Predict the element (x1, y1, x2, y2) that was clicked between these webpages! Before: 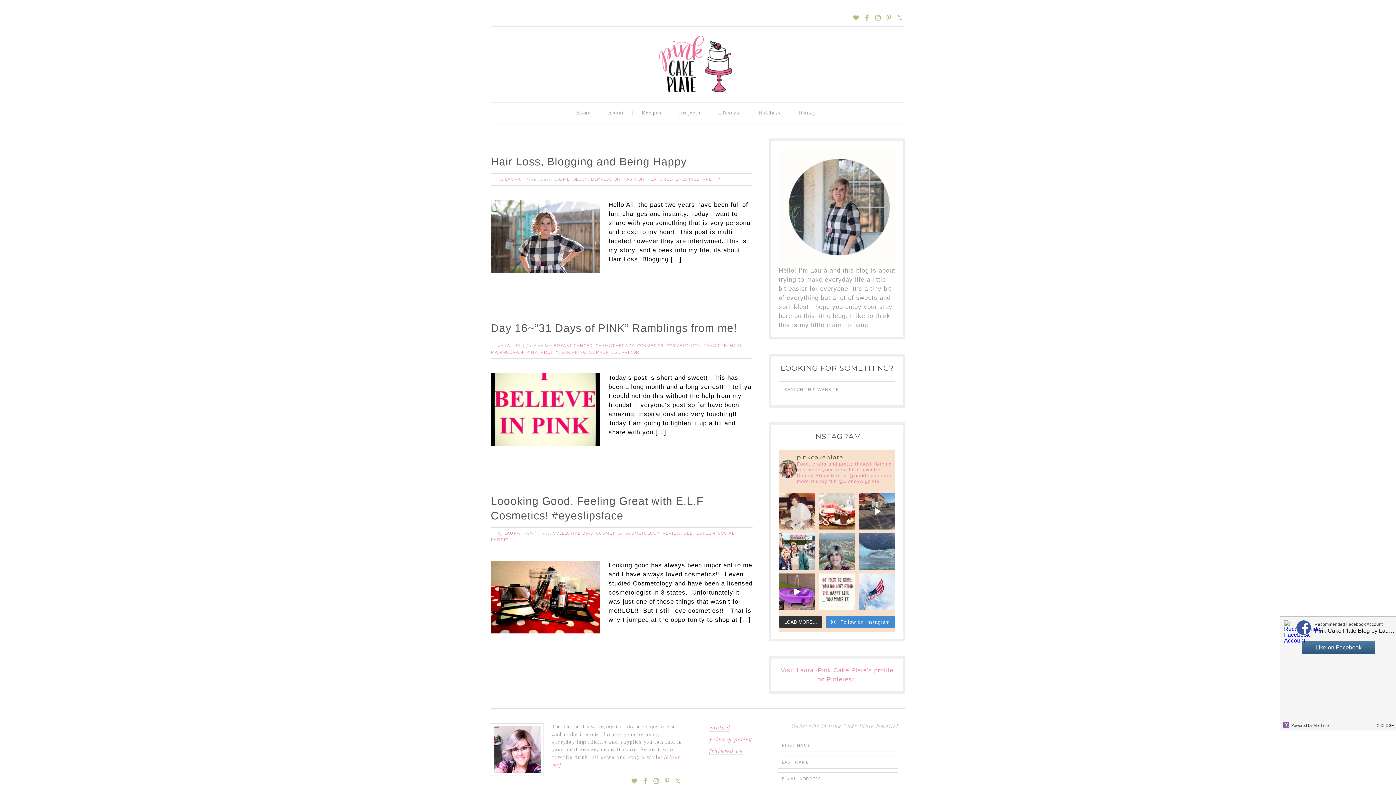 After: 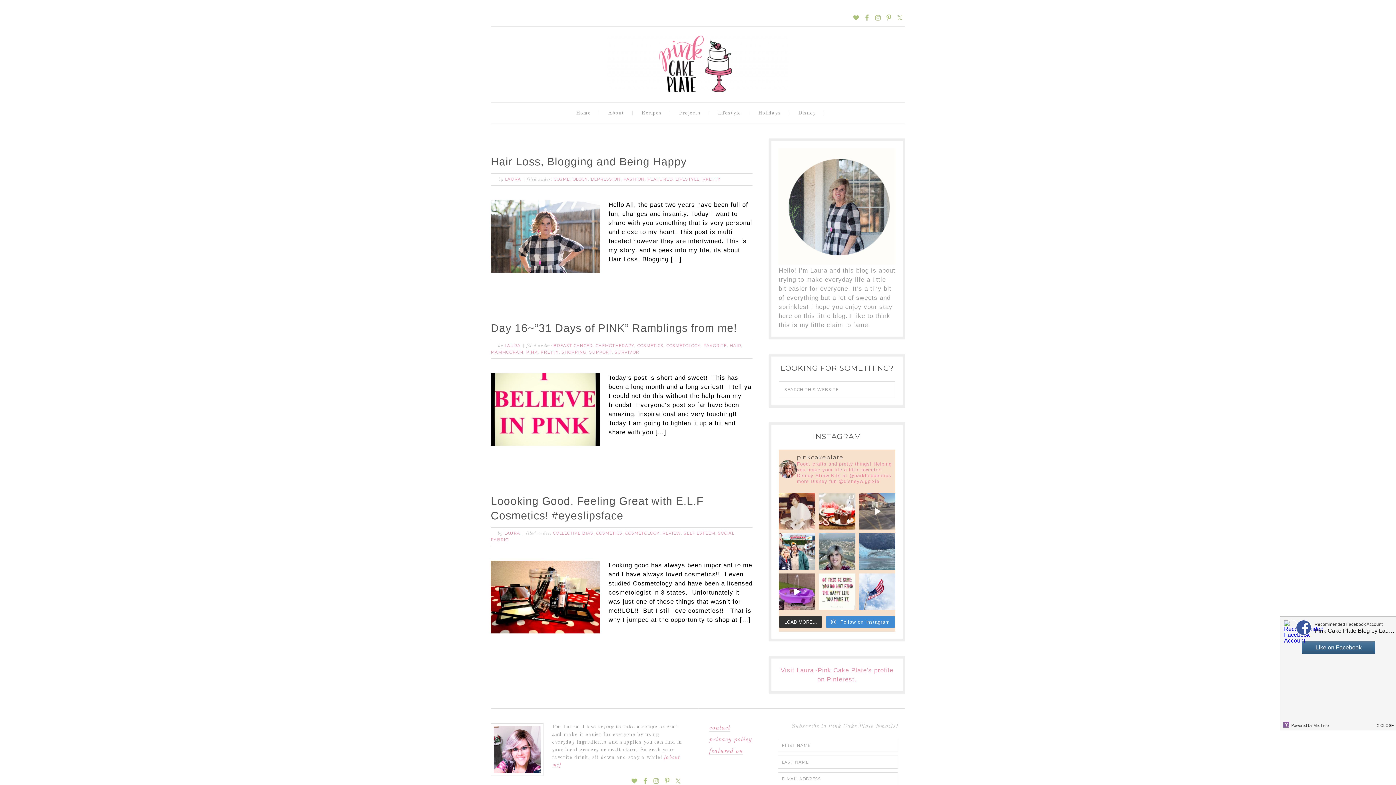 Action: bbox: (859, 493, 895, 529) label: Instagram post 17983665007707285